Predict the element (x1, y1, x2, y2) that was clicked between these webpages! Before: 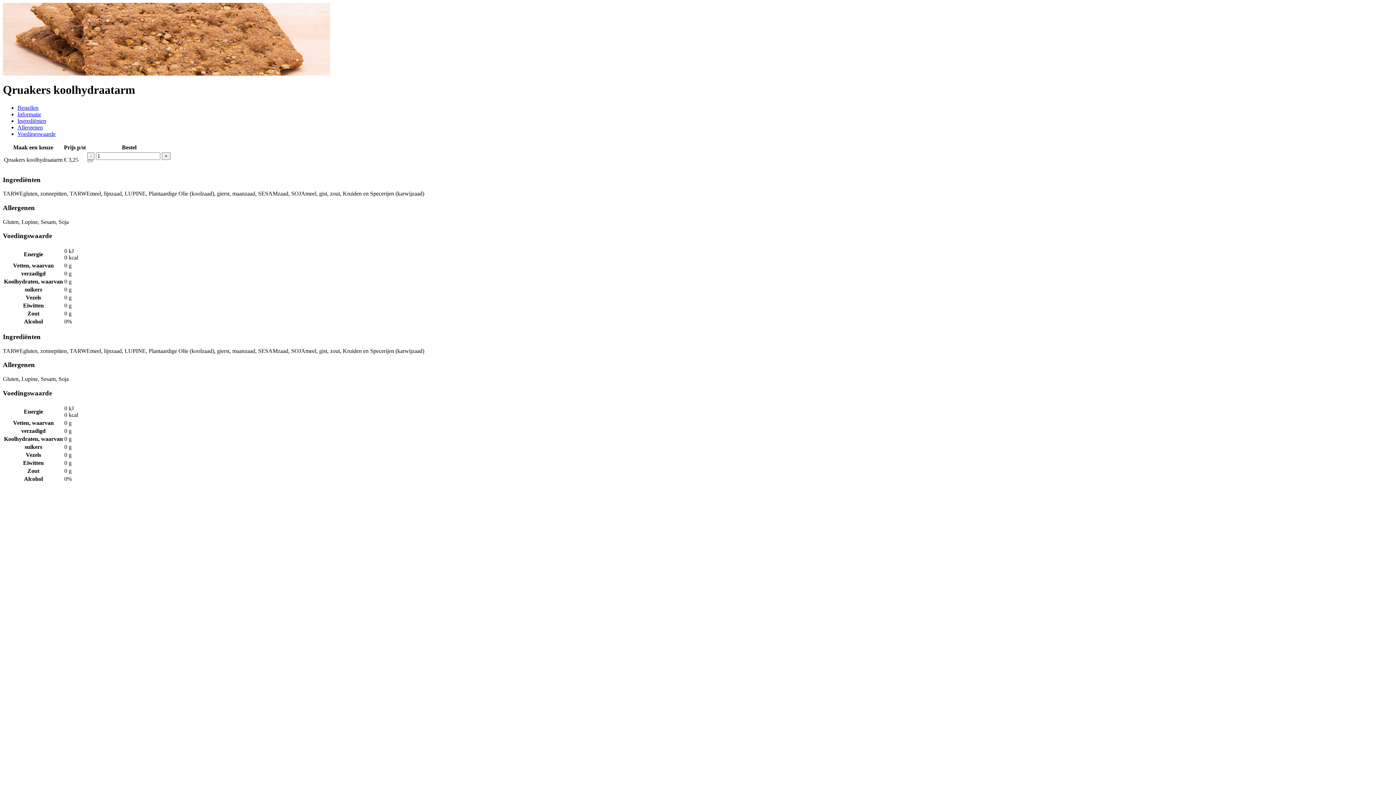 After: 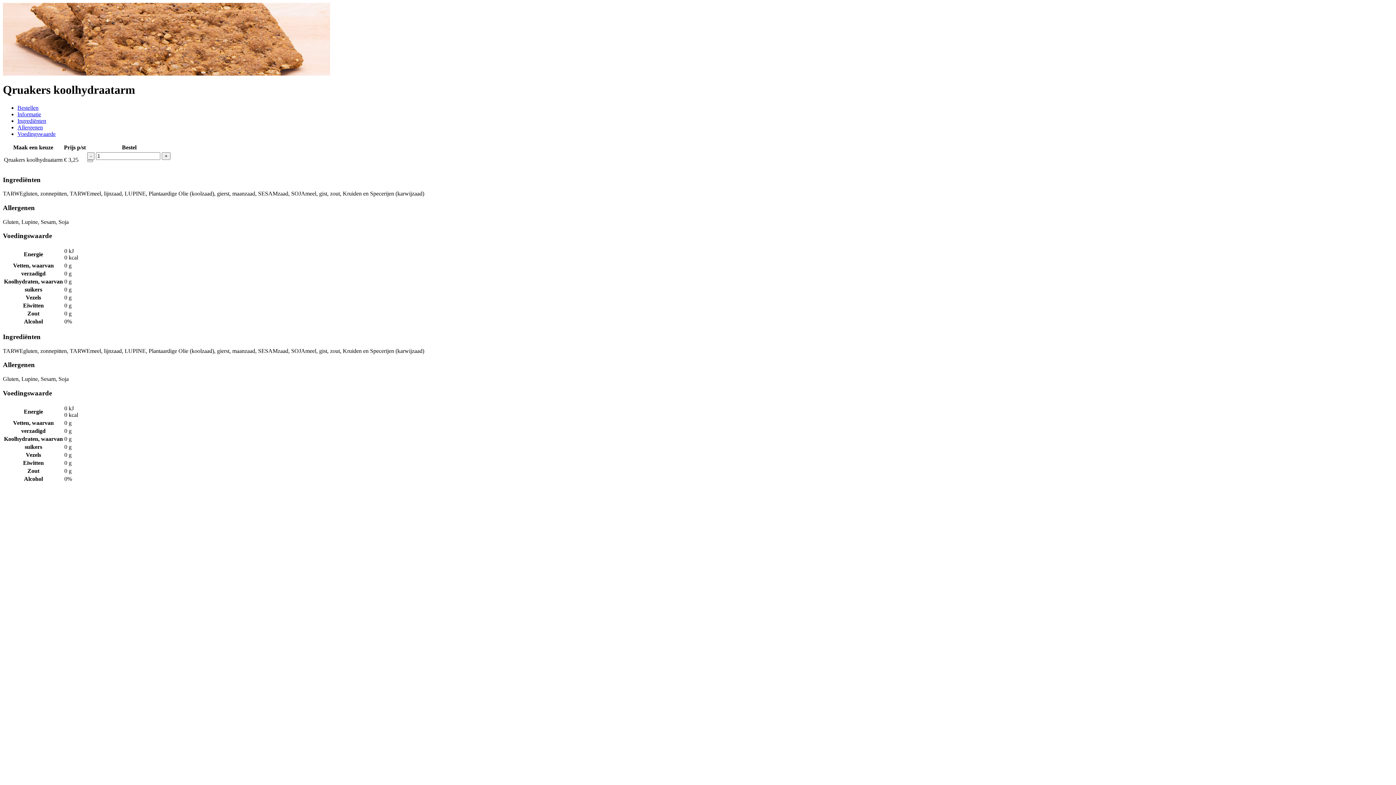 Action: bbox: (17, 130, 55, 137) label: Voedingswaarde